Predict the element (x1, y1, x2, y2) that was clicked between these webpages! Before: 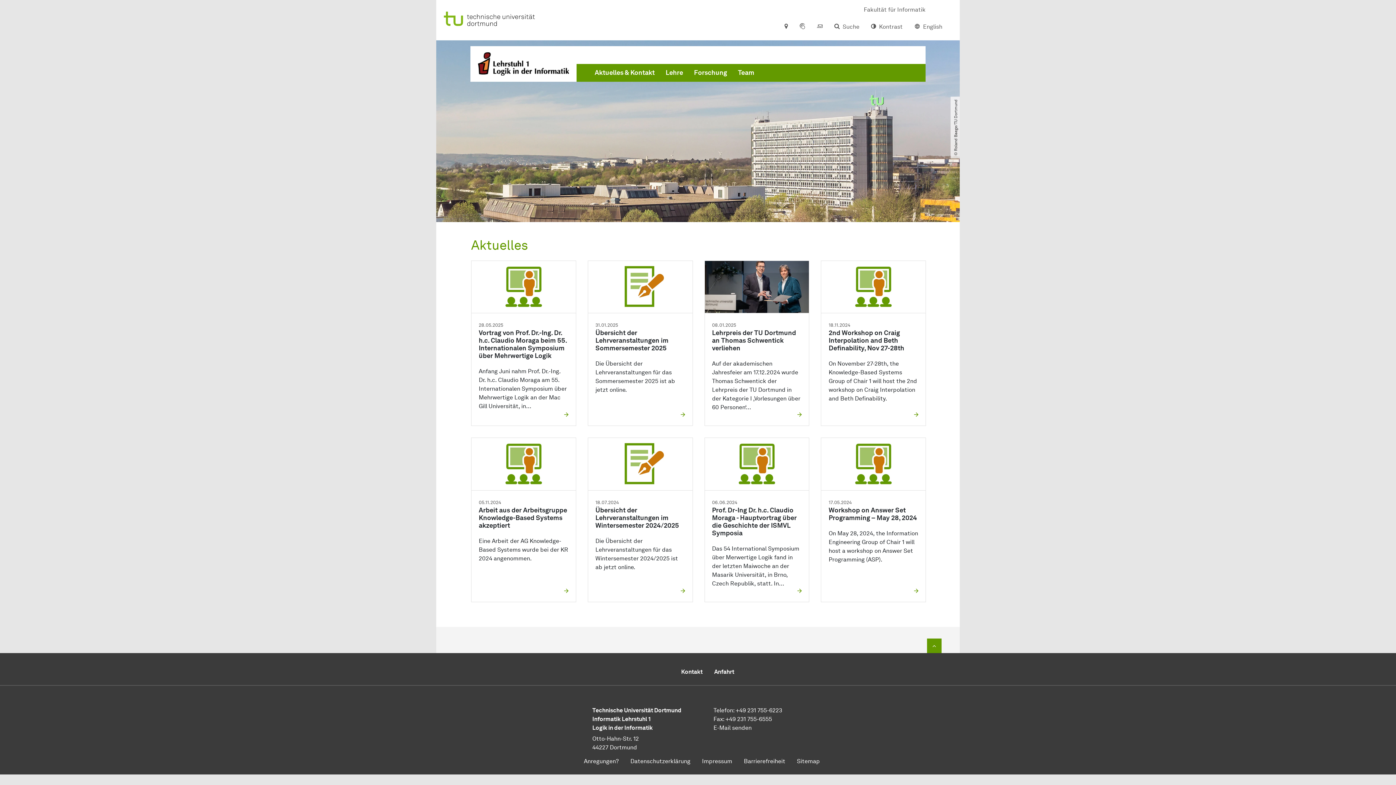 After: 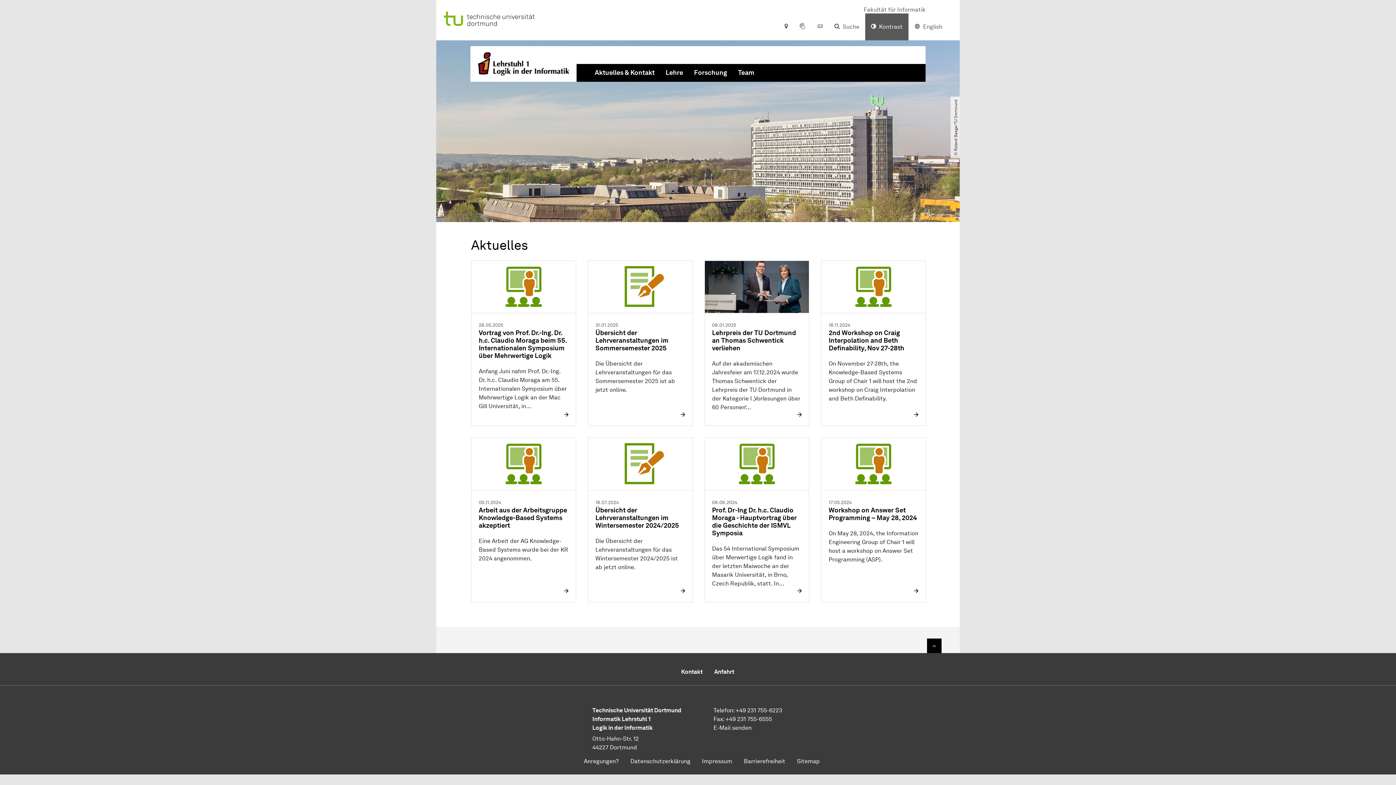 Action: bbox: (865, 13, 908, 40) label: Kontrast